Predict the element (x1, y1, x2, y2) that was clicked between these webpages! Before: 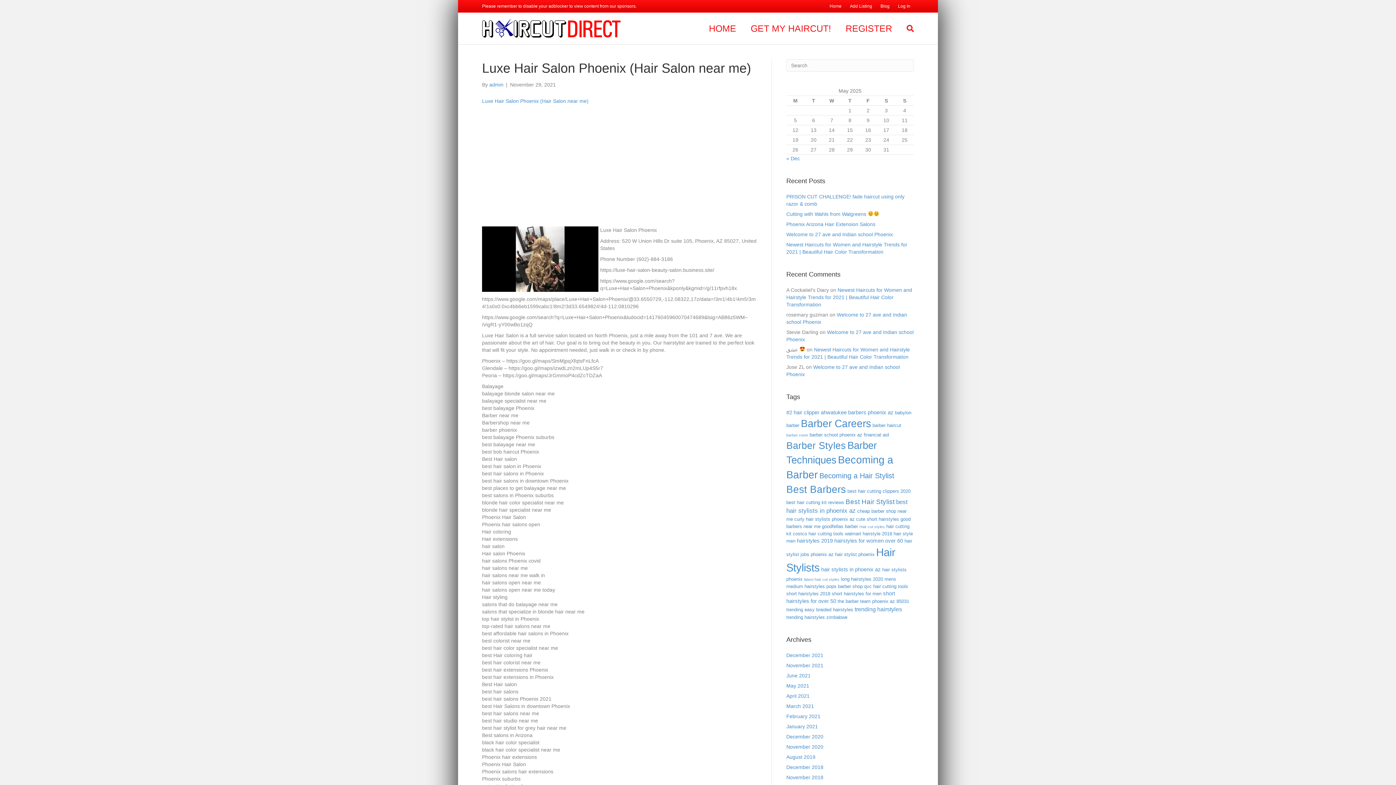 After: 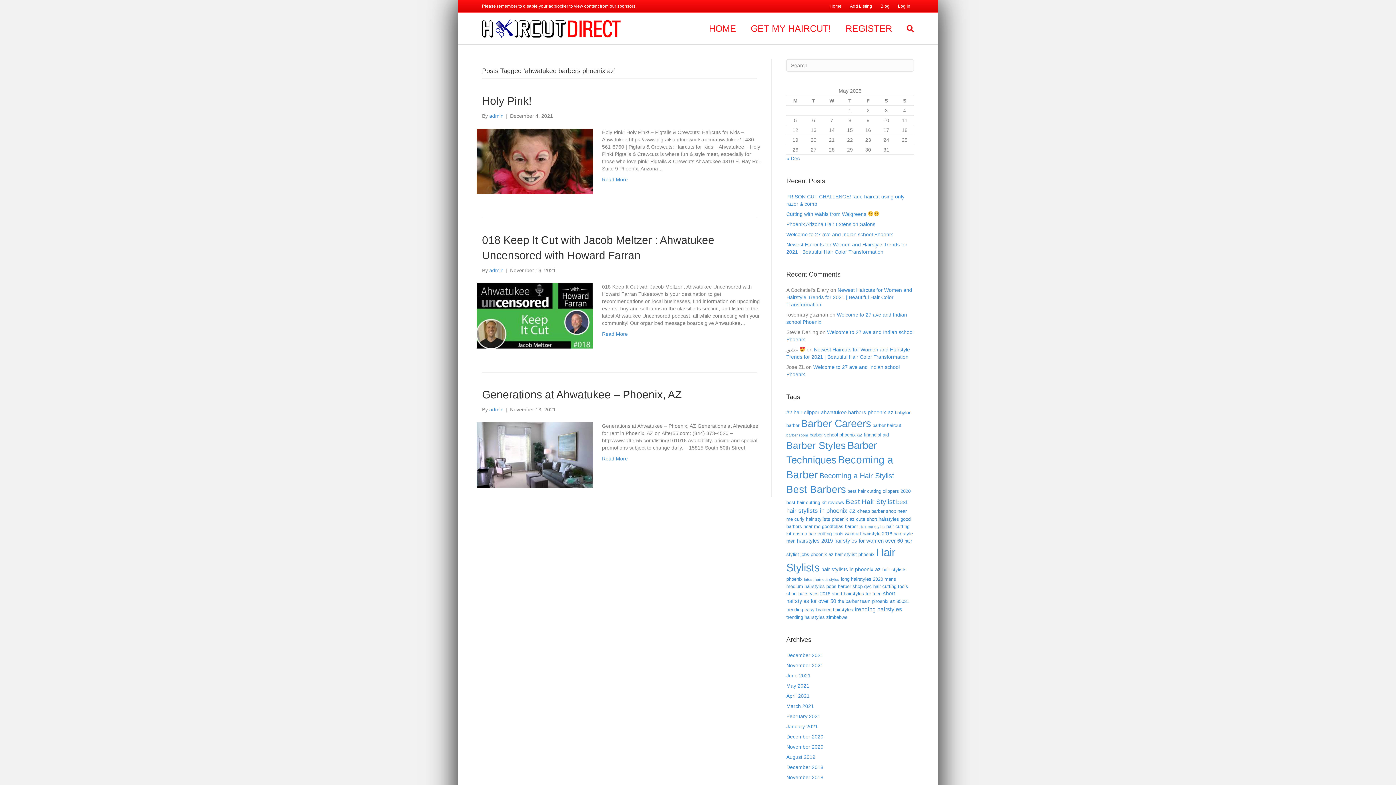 Action: bbox: (821, 409, 893, 415) label: ahwatukee barbers phoenix az (3 items)